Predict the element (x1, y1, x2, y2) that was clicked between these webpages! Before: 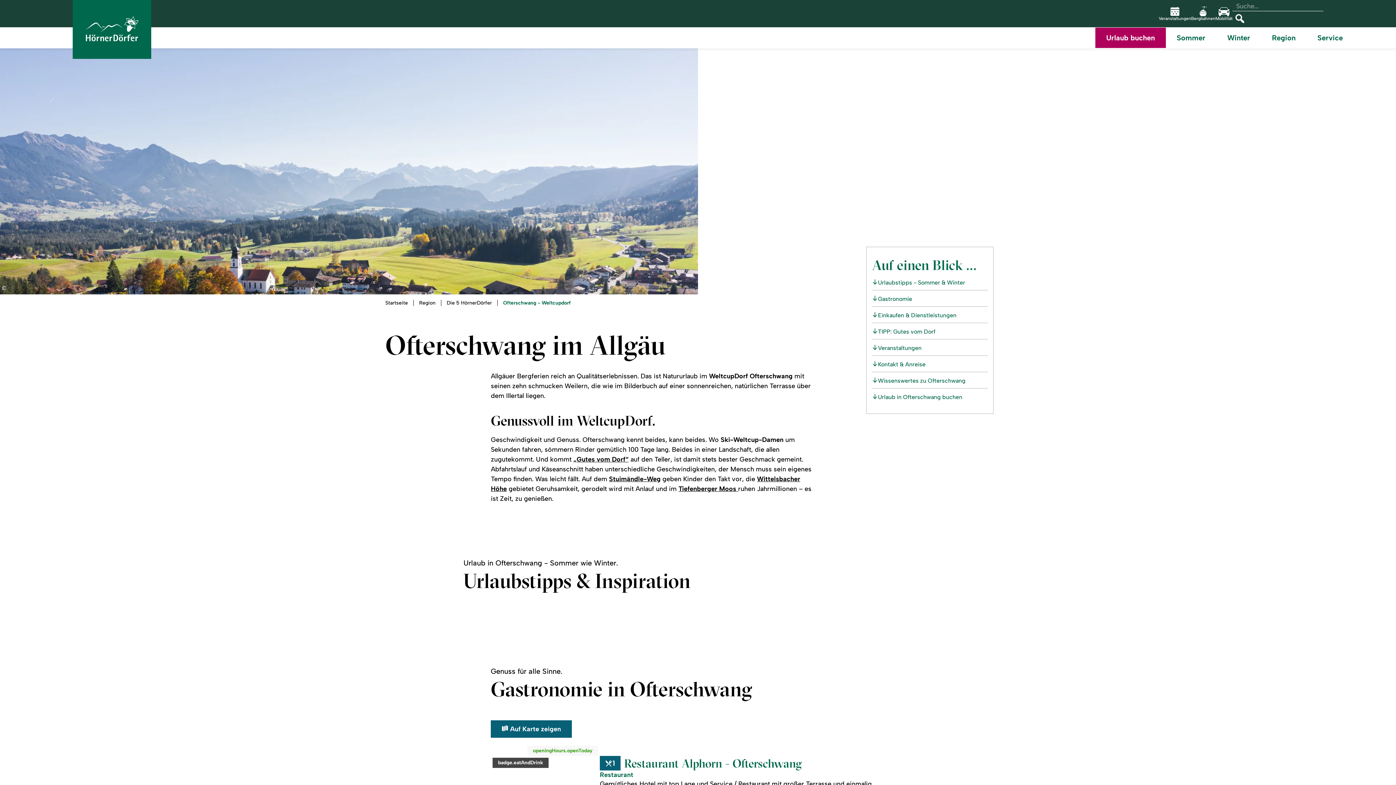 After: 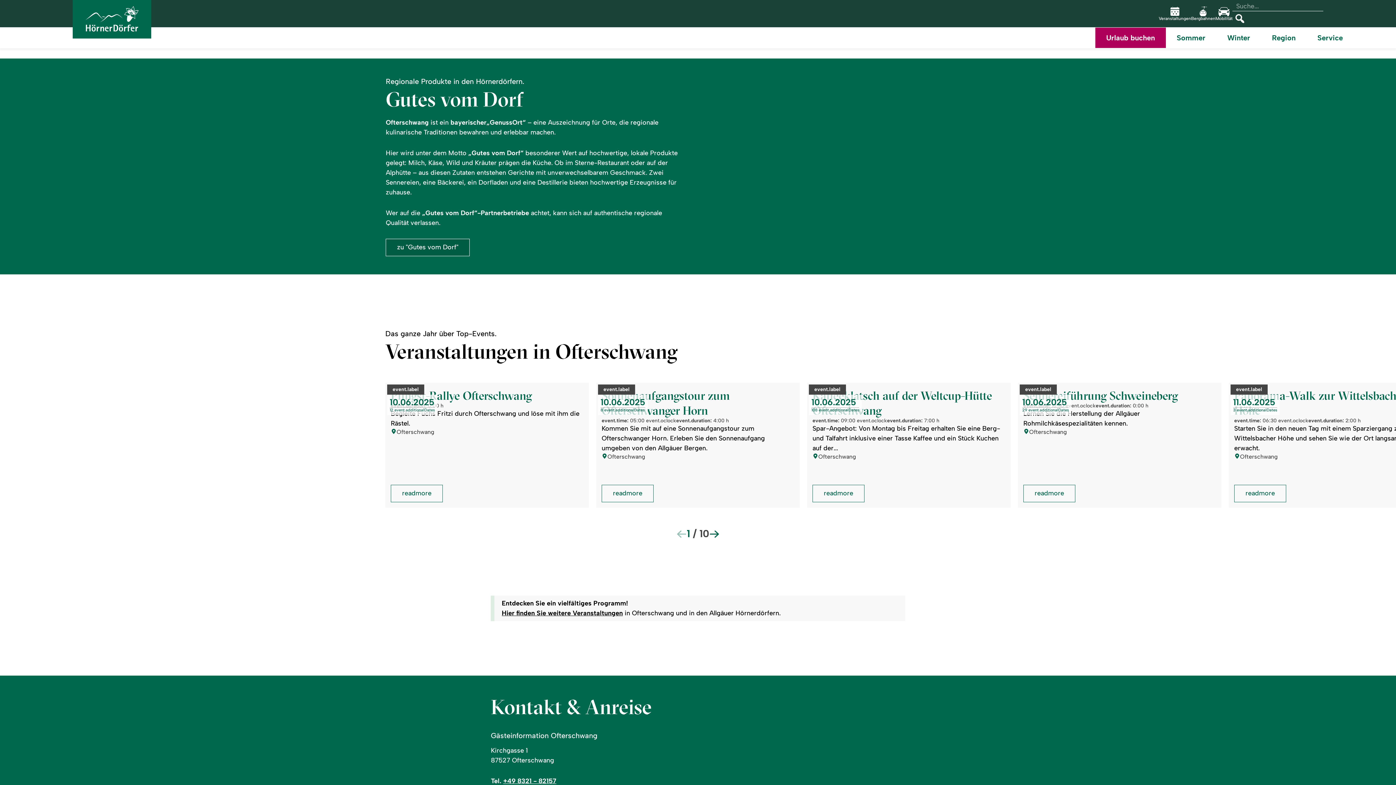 Action: label: TIPP: Gutes vom Dorf bbox: (872, 323, 988, 339)